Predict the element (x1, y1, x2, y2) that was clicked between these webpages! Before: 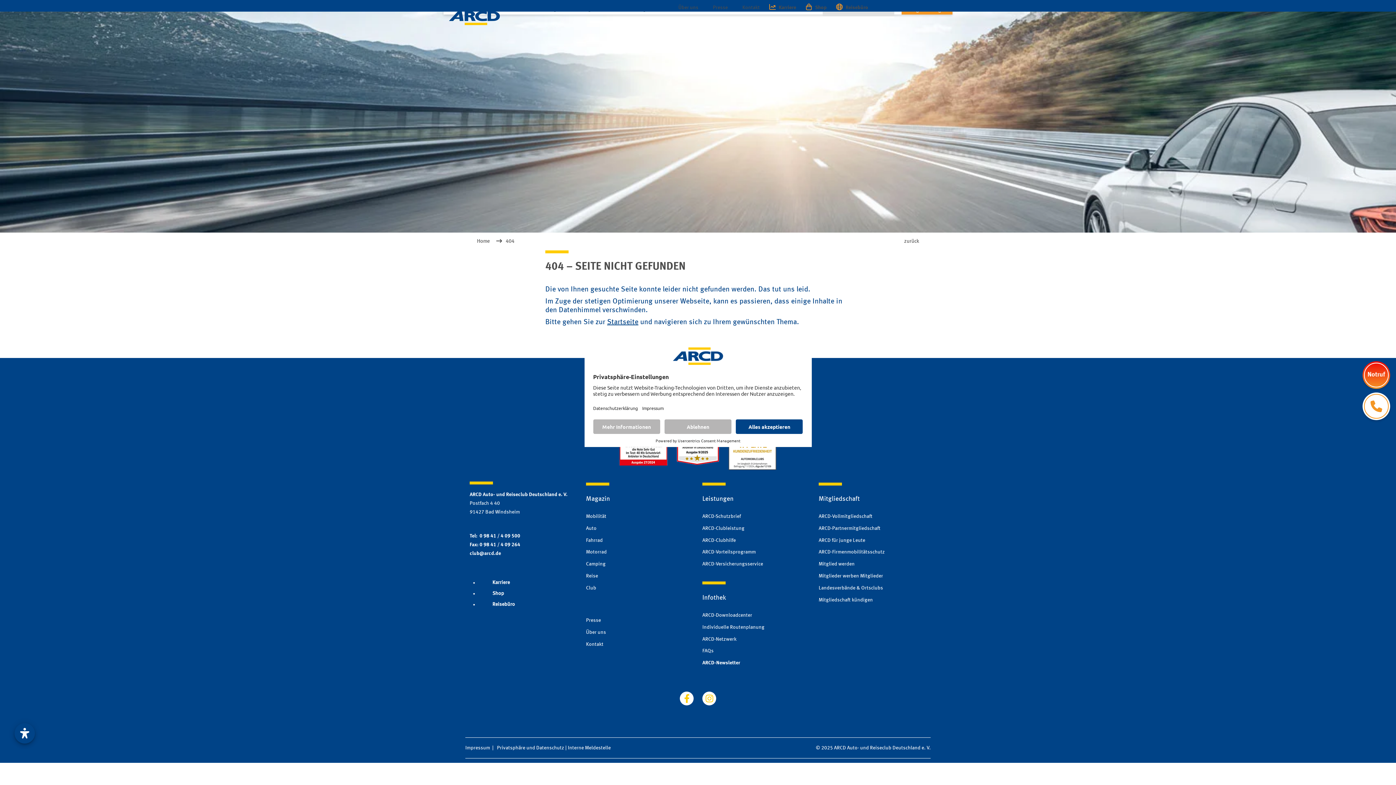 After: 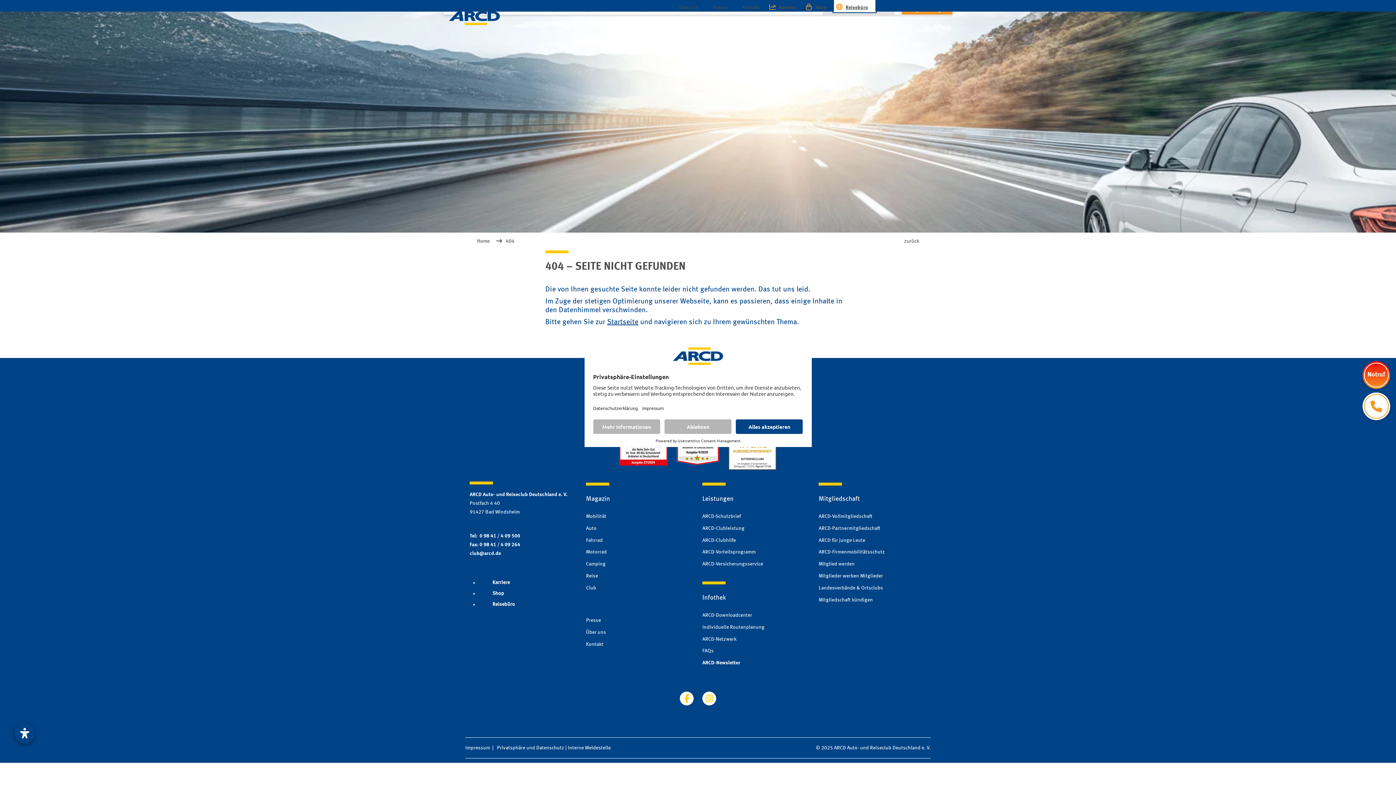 Action: label: Reisebüro bbox: (834, 0, 875, 11)